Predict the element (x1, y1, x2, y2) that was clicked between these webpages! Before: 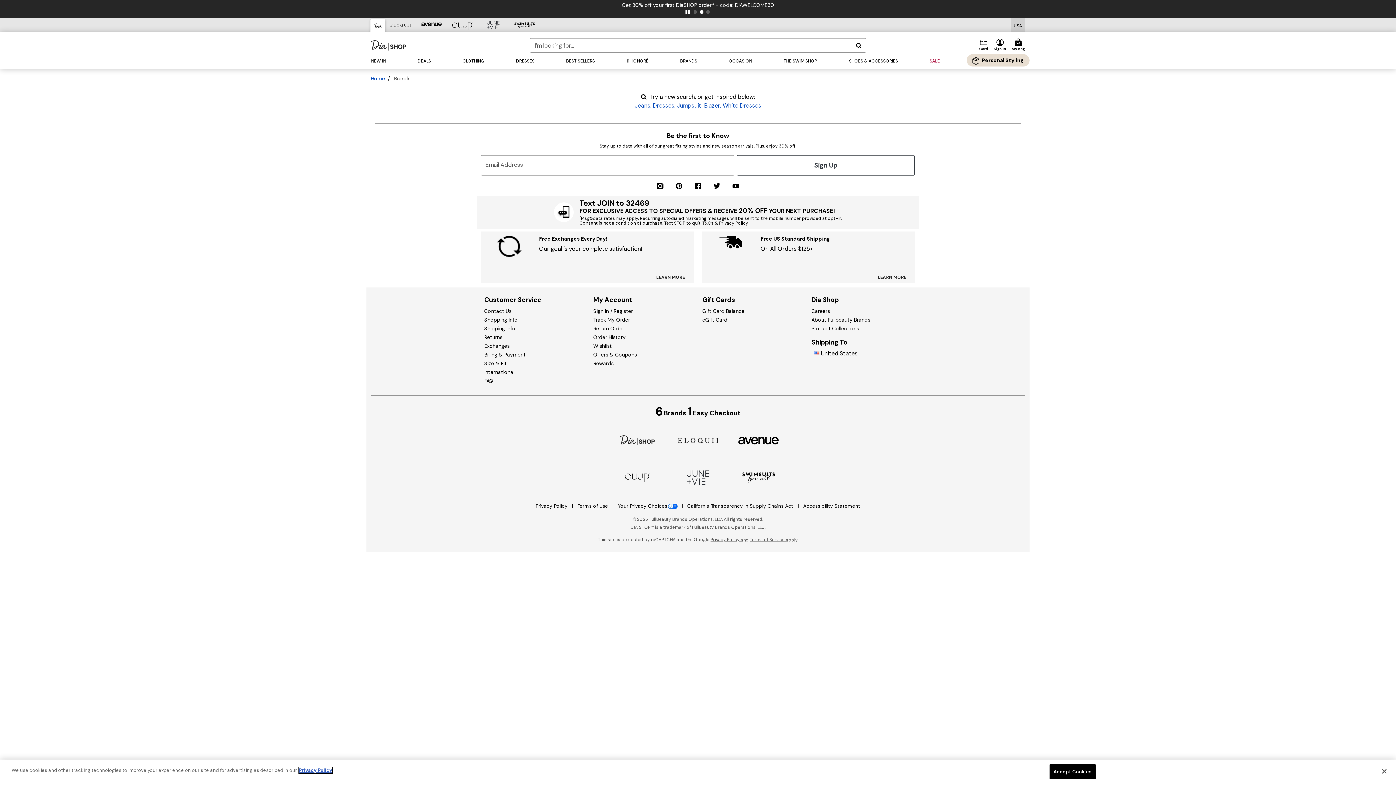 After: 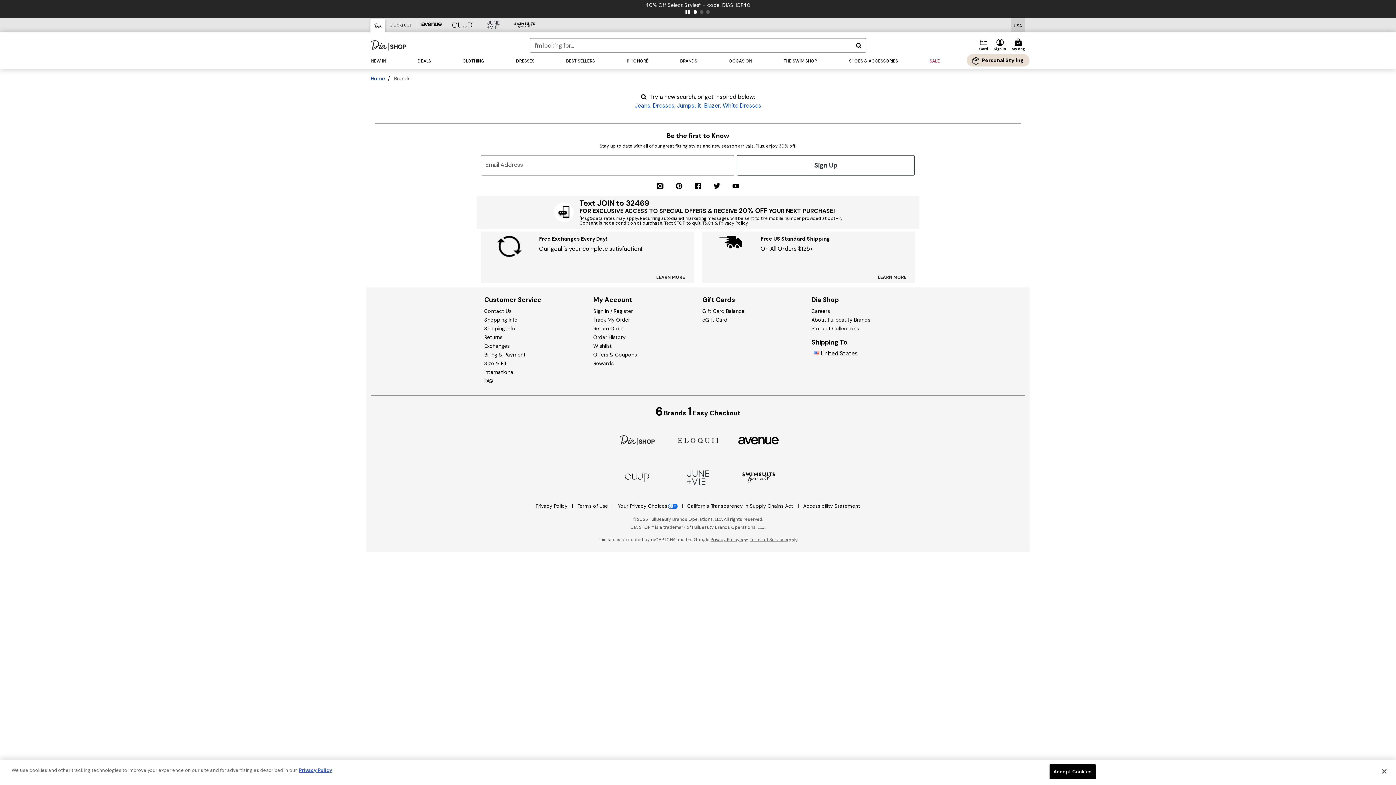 Action: bbox: (625, 473, 649, 481) label: CUUP